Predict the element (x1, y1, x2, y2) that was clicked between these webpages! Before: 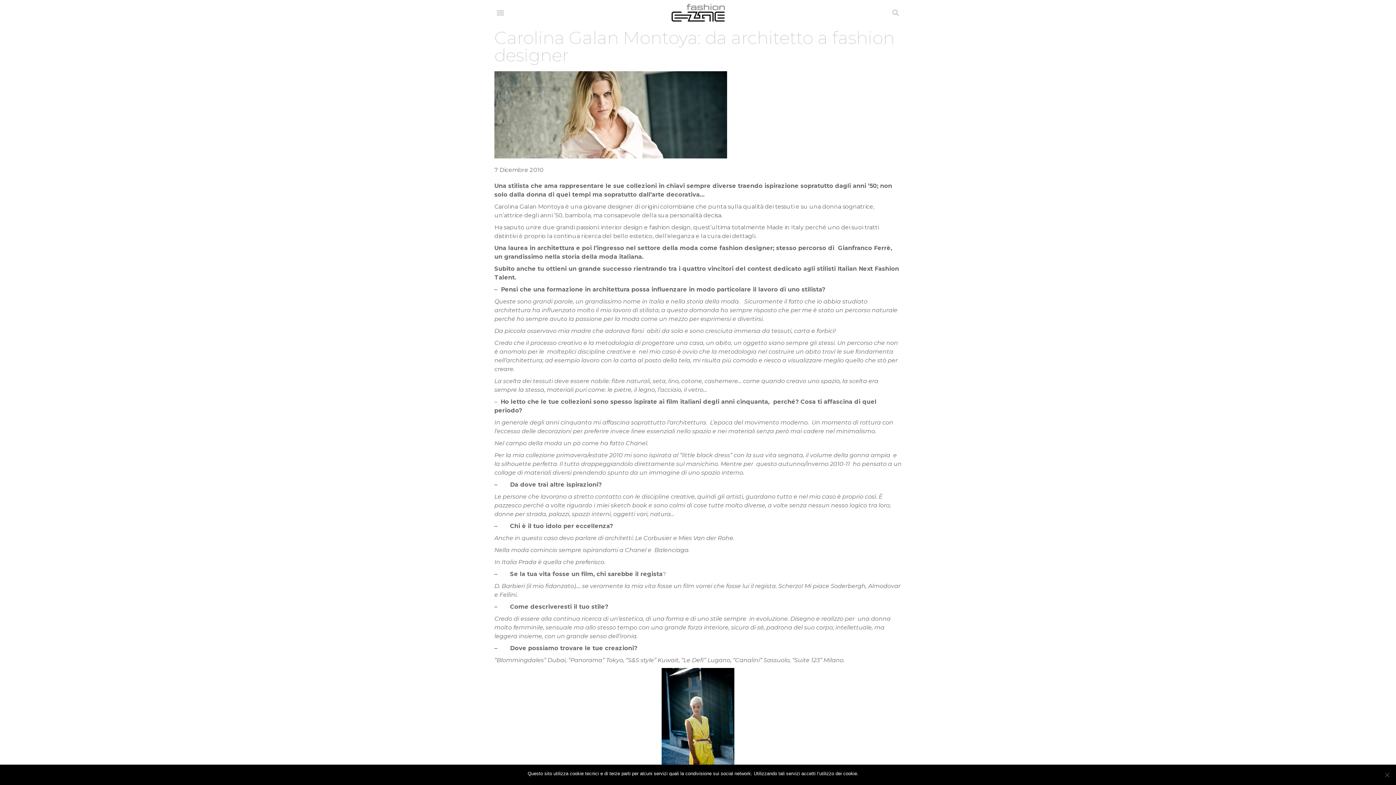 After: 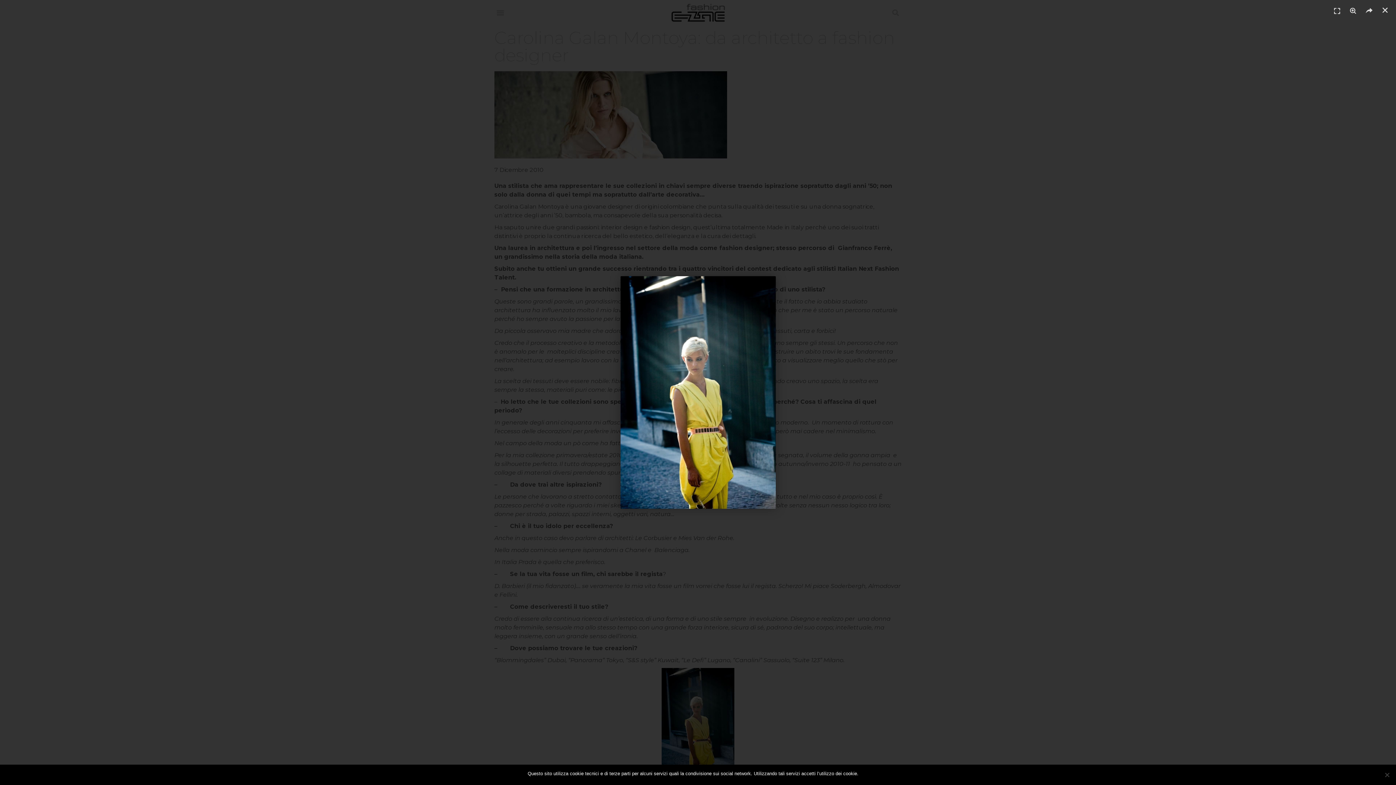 Action: bbox: (494, 668, 901, 777)